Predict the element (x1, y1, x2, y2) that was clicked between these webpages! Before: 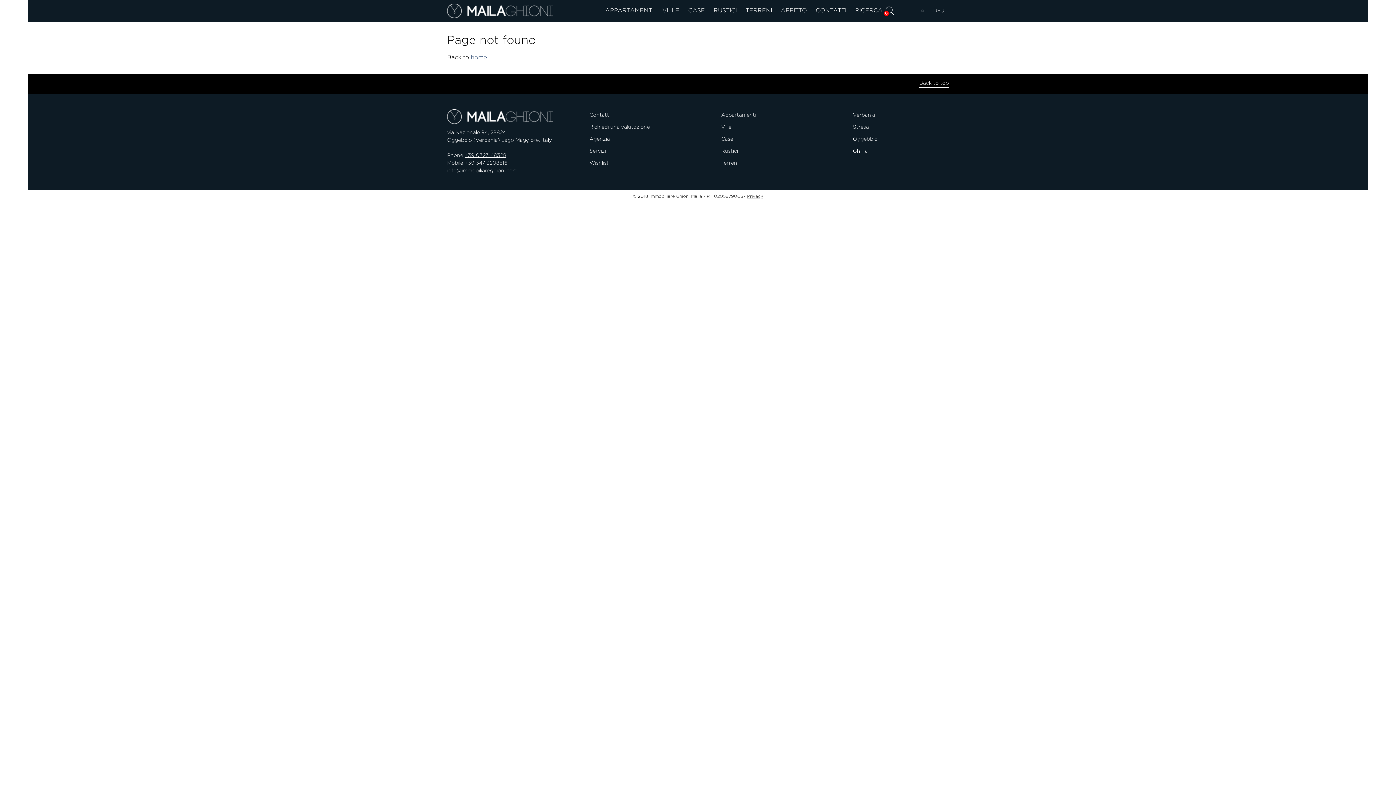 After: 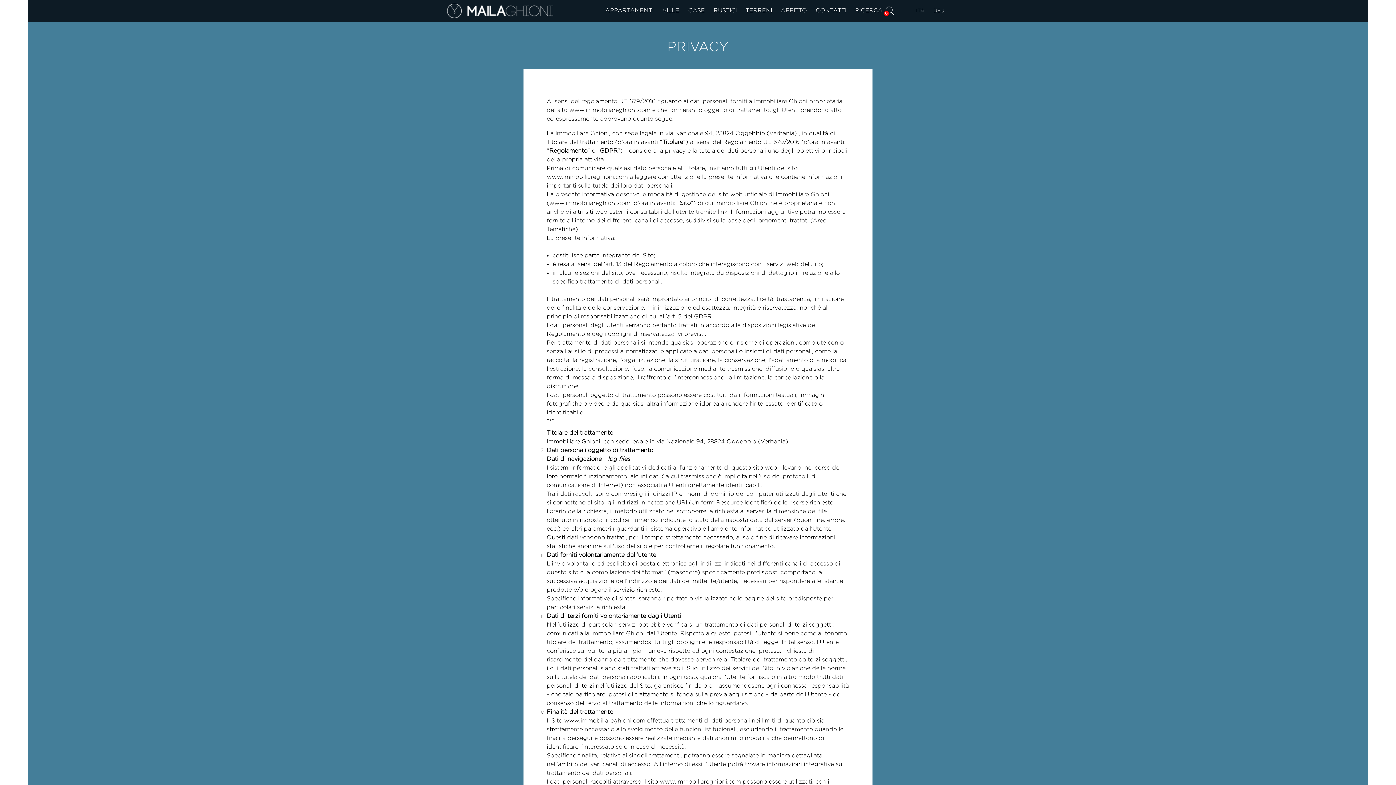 Action: label: Privacy bbox: (747, 194, 763, 198)